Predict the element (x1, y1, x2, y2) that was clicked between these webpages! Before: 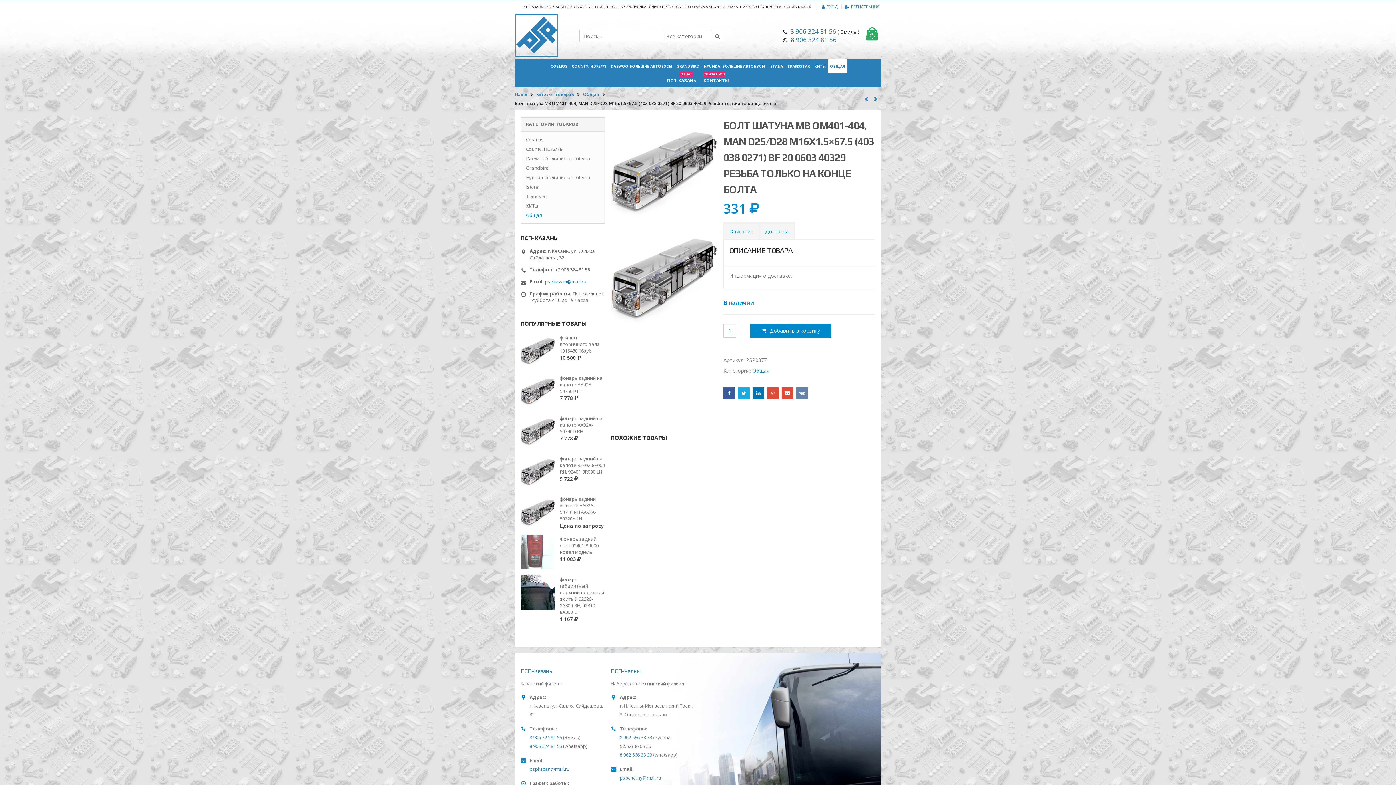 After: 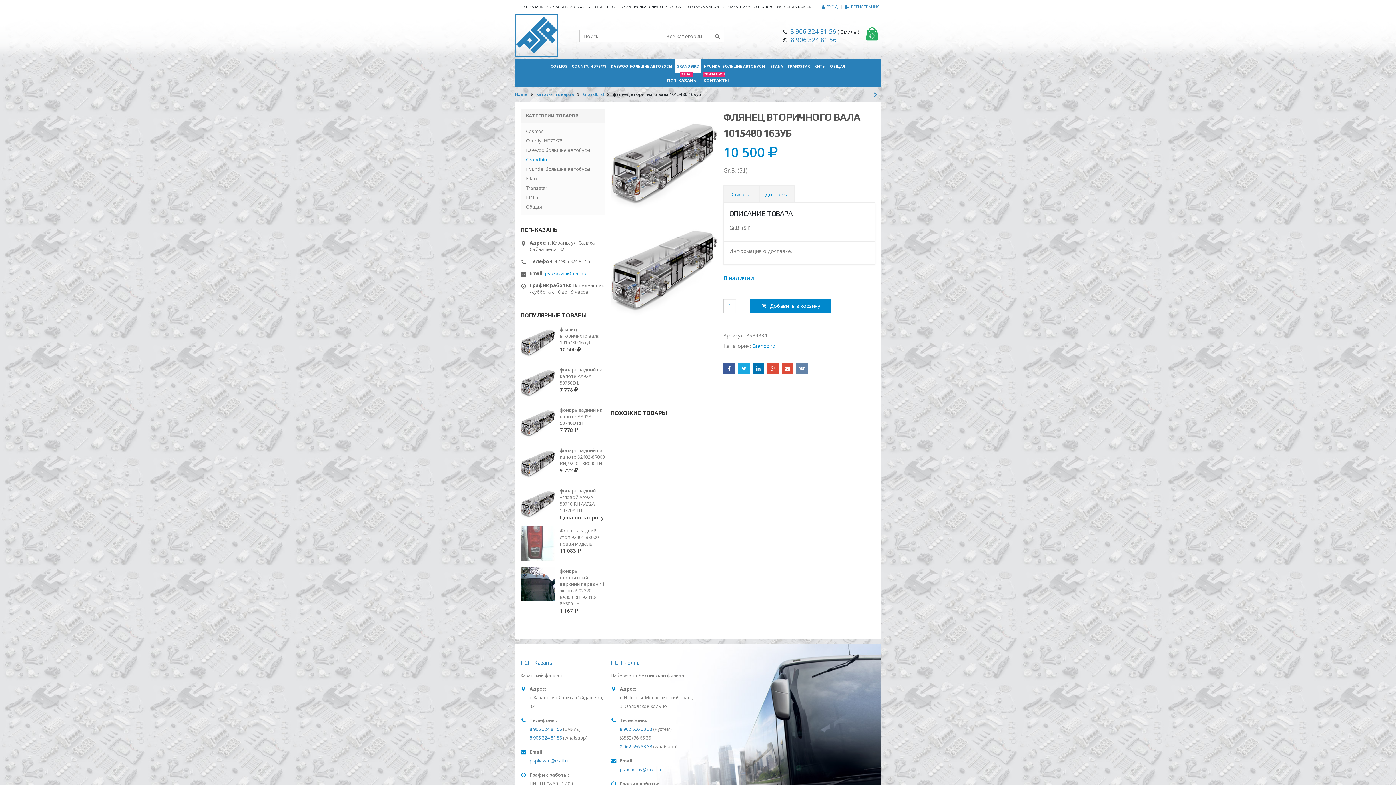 Action: bbox: (560, 334, 605, 354) label: флянец вторичного вала 1015480 16зуб